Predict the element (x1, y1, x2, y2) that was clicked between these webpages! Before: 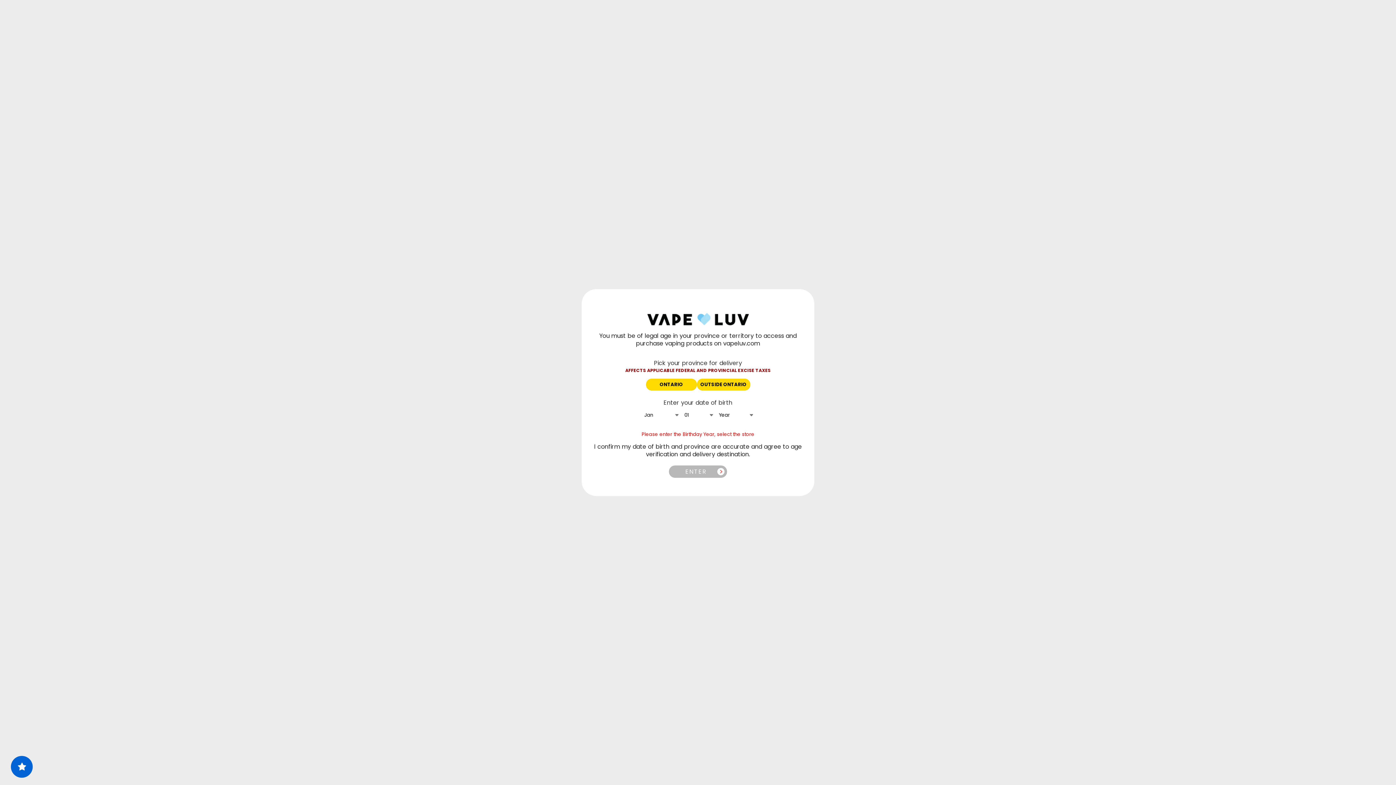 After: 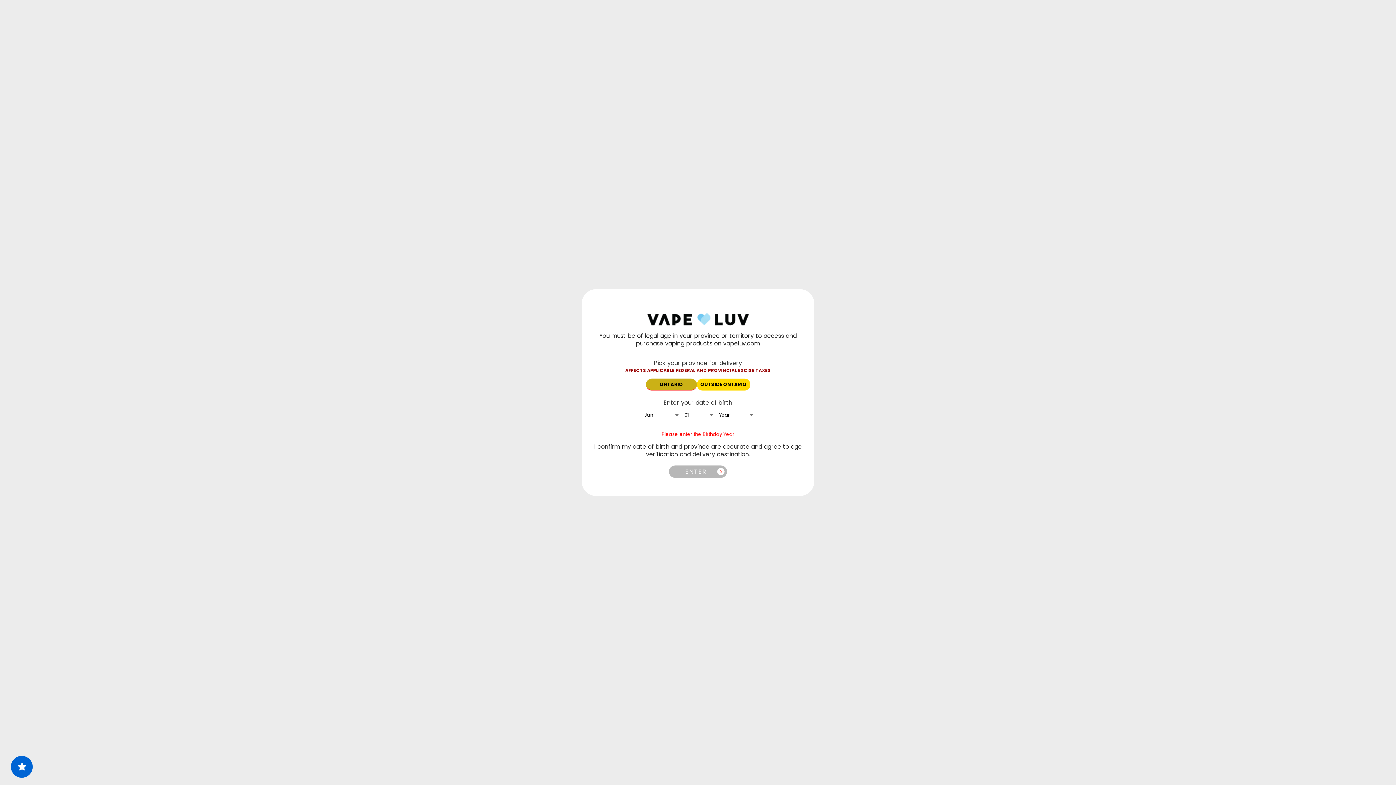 Action: label: ONTARIO bbox: (646, 378, 696, 390)